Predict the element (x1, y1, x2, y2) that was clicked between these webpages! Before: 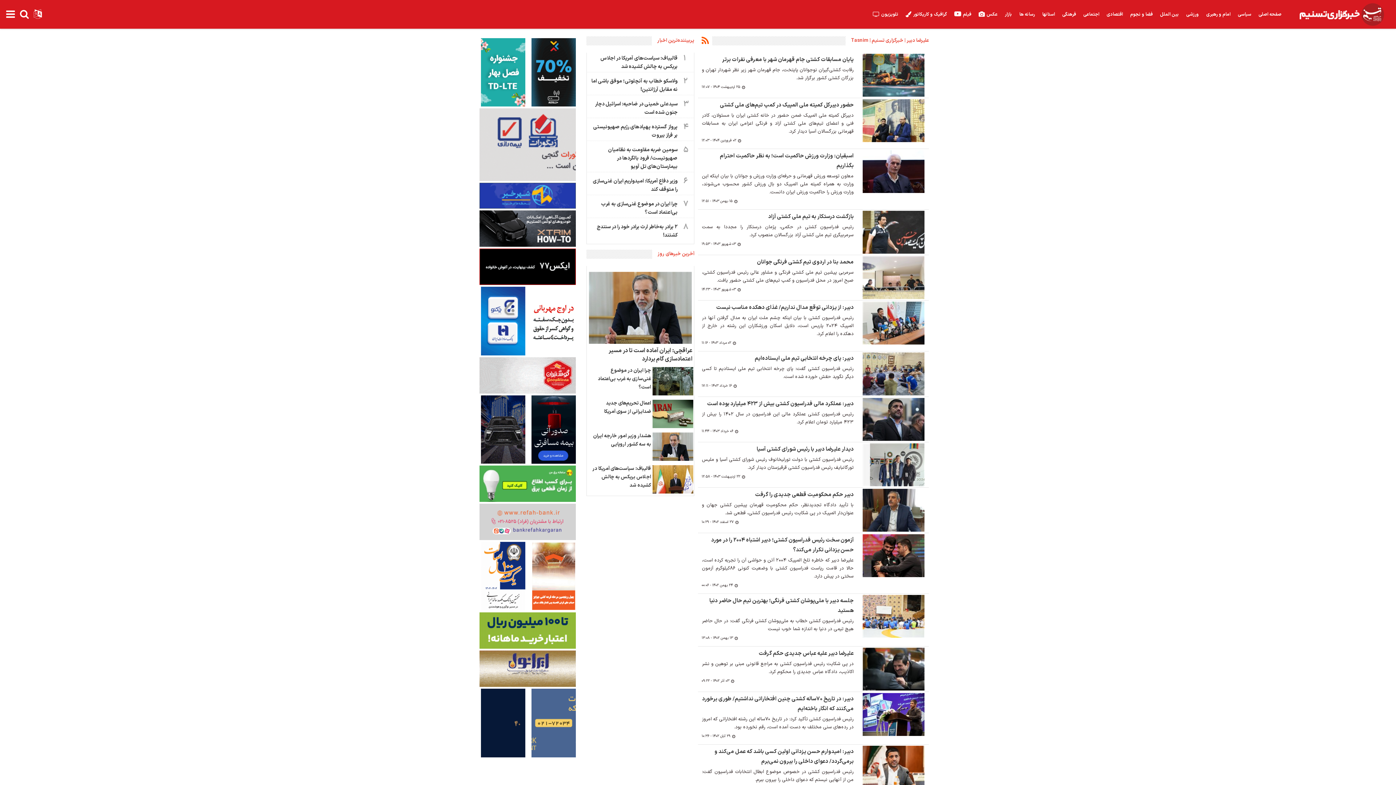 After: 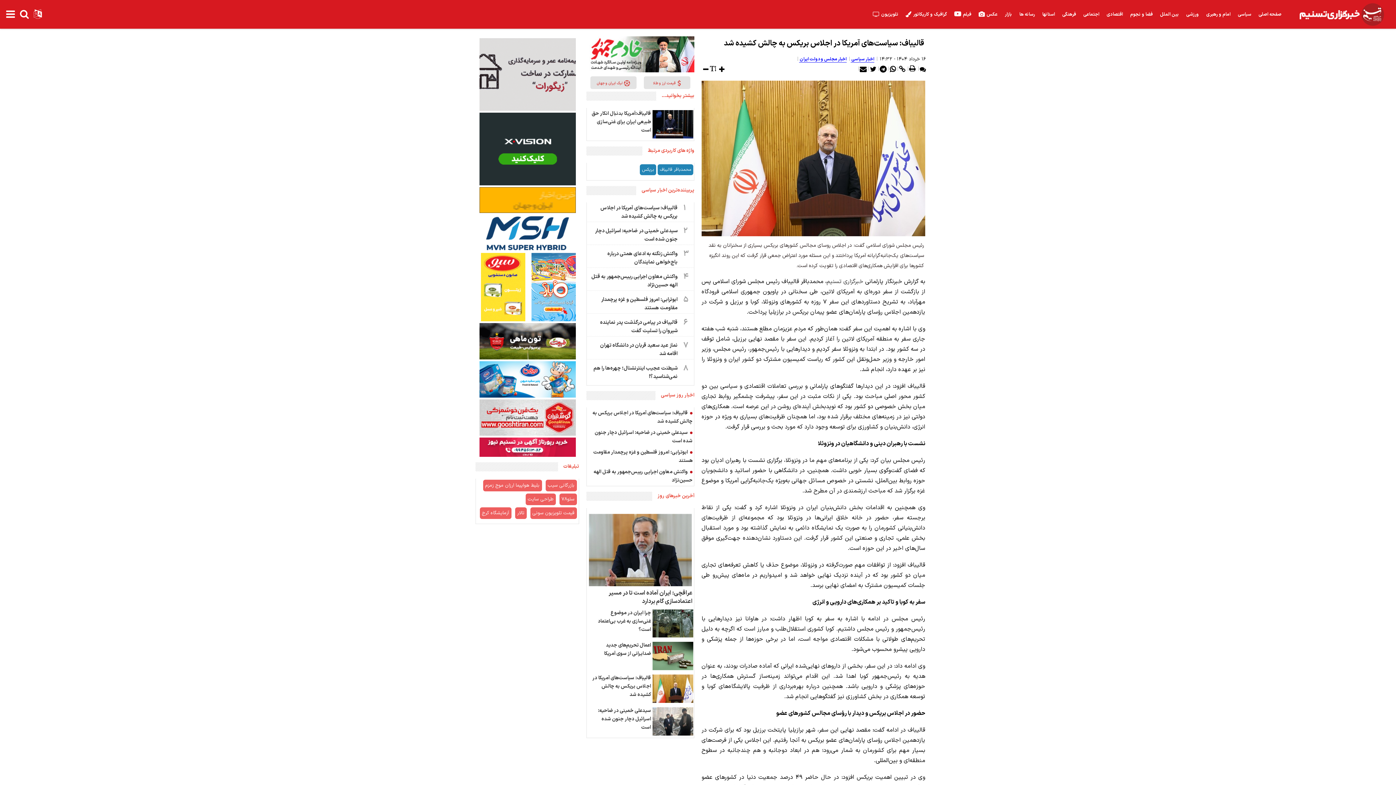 Action: label: ۱
قالیباف: سیاست‌های آمریکا در اجلاس بریکس به چالش کشیده شد bbox: (587, 53, 693, 75)